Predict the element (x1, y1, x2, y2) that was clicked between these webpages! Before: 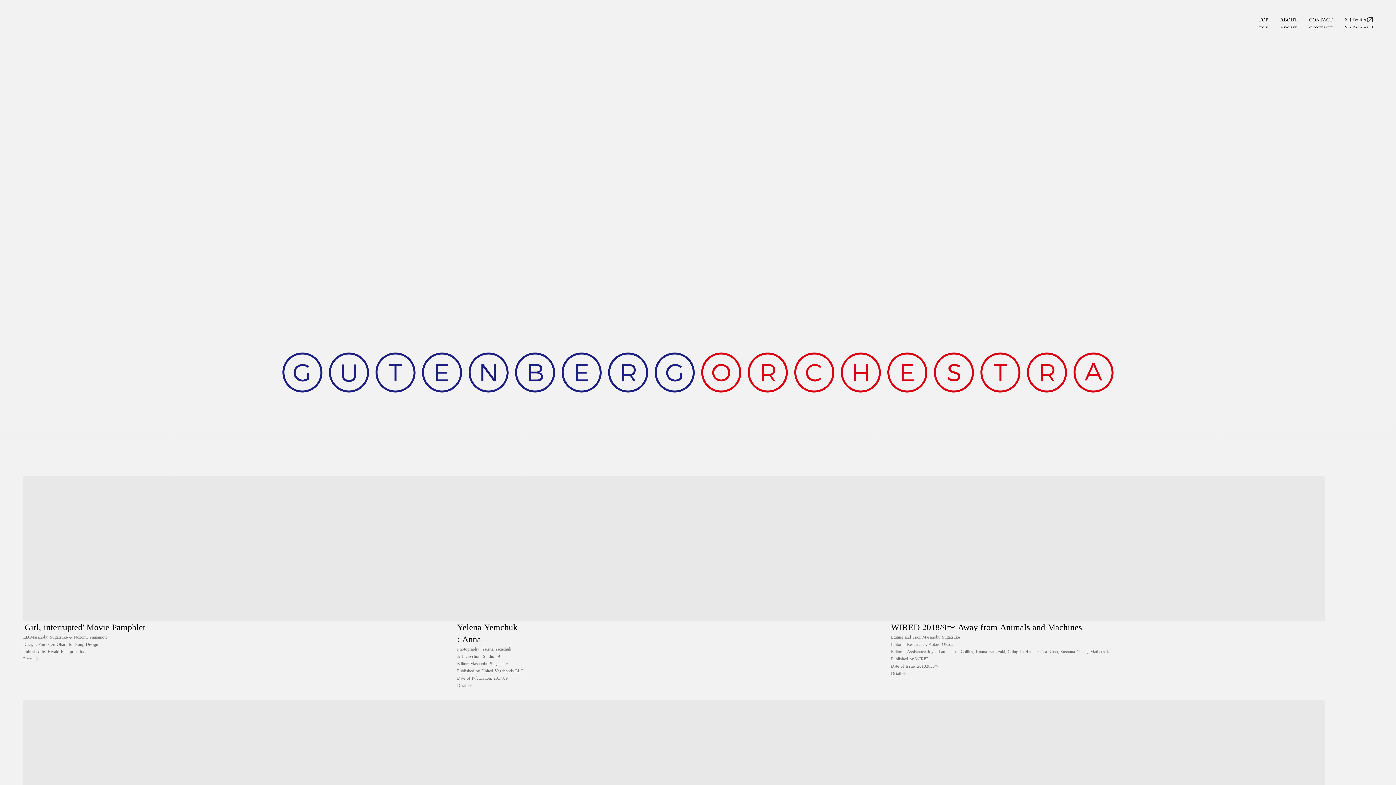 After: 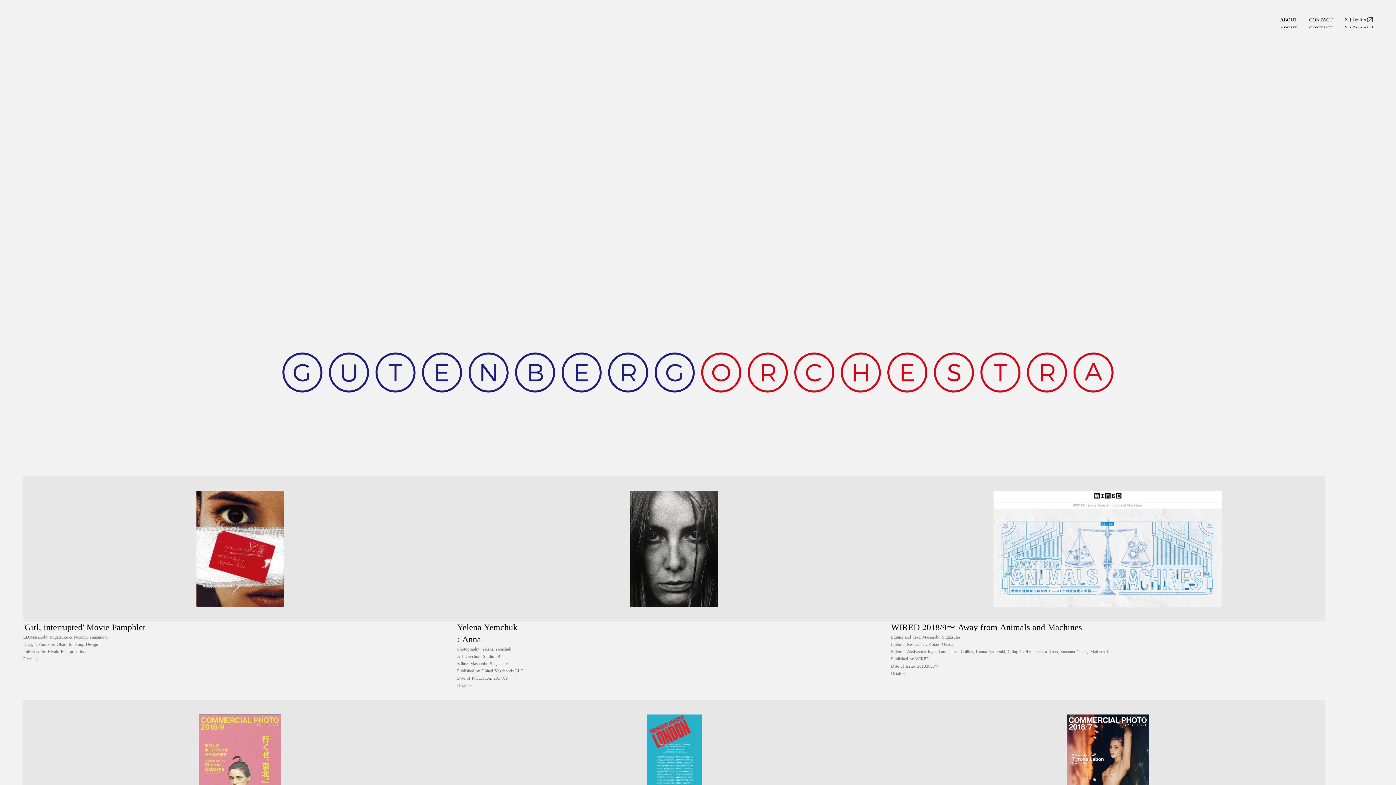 Action: label: TOP

TOP bbox: (1253, 9, 1274, 38)